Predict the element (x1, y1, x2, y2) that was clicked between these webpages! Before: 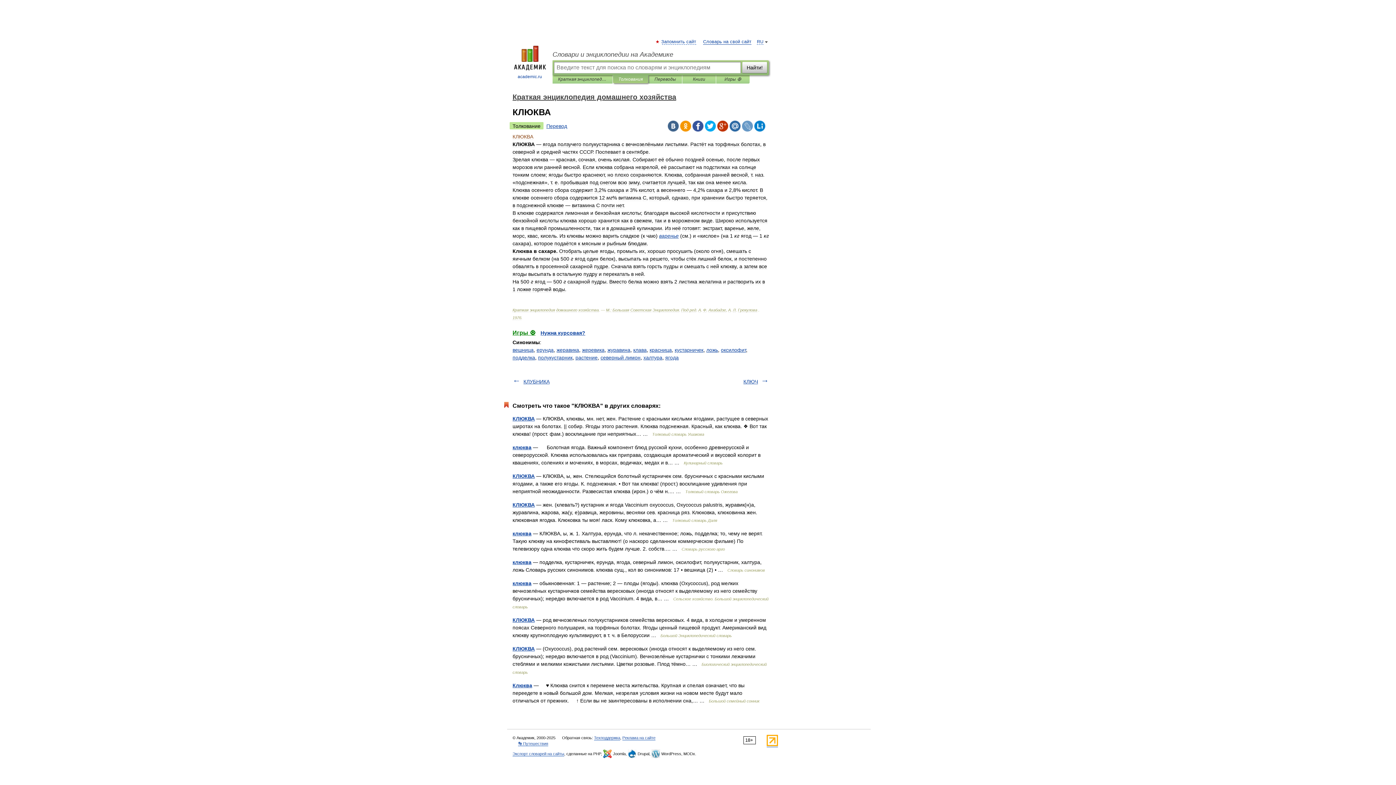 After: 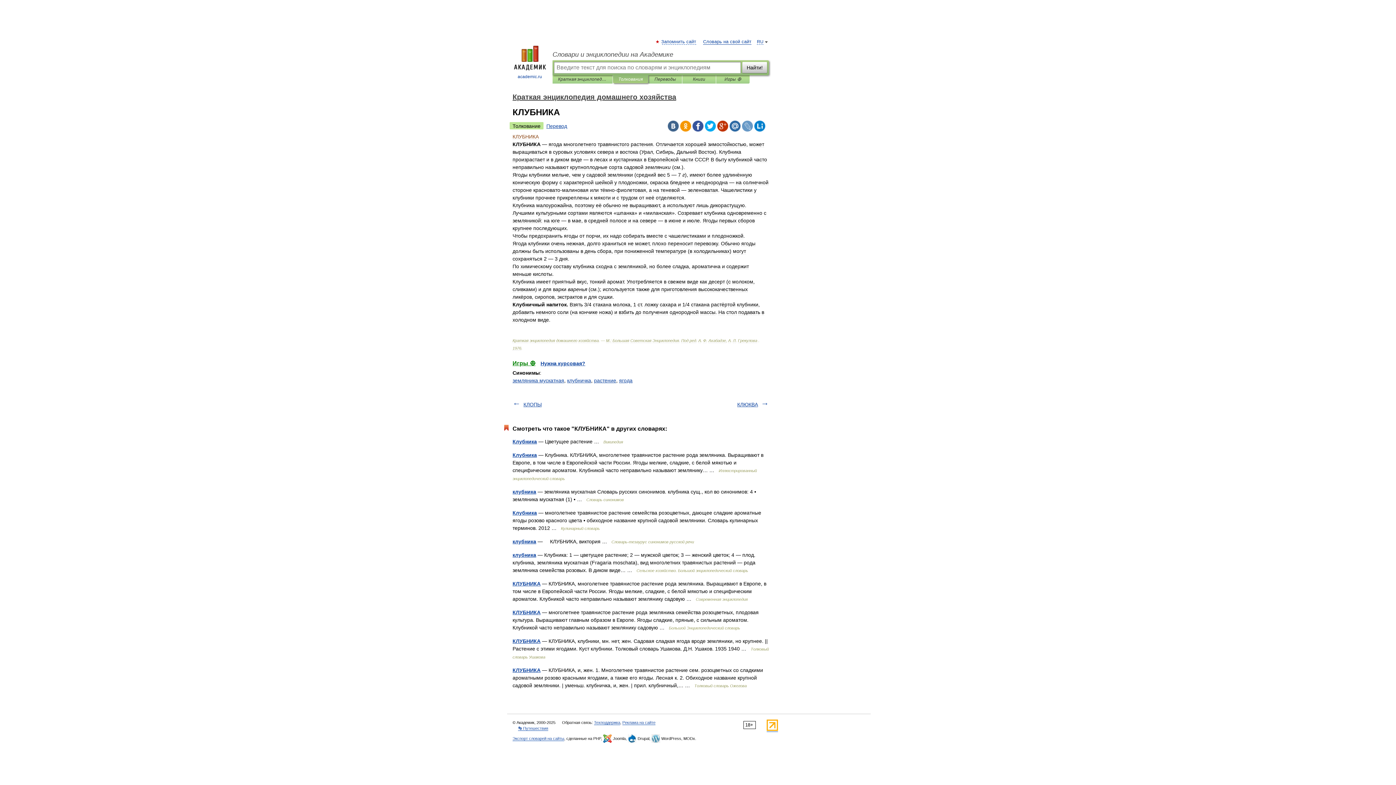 Action: label: КЛУБНИКА bbox: (523, 378, 549, 384)